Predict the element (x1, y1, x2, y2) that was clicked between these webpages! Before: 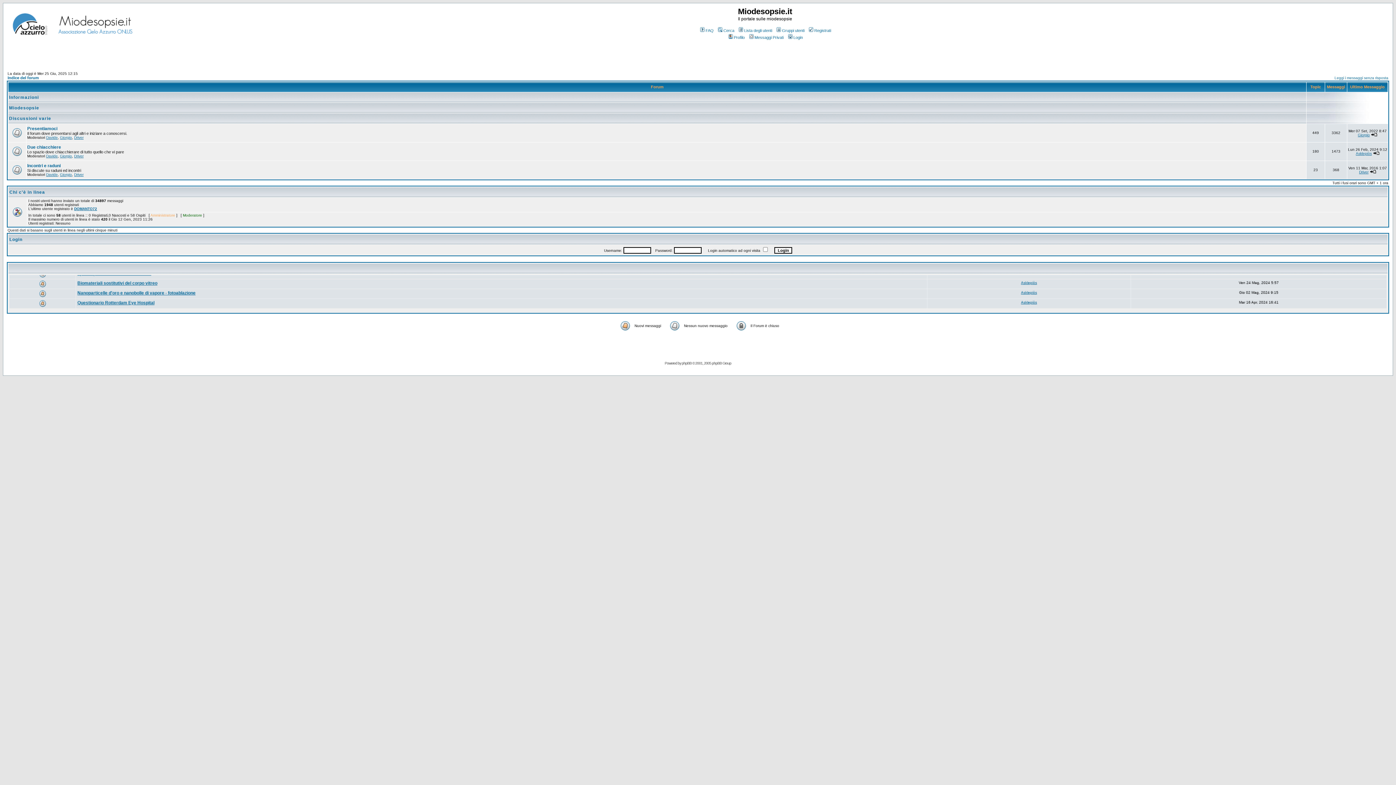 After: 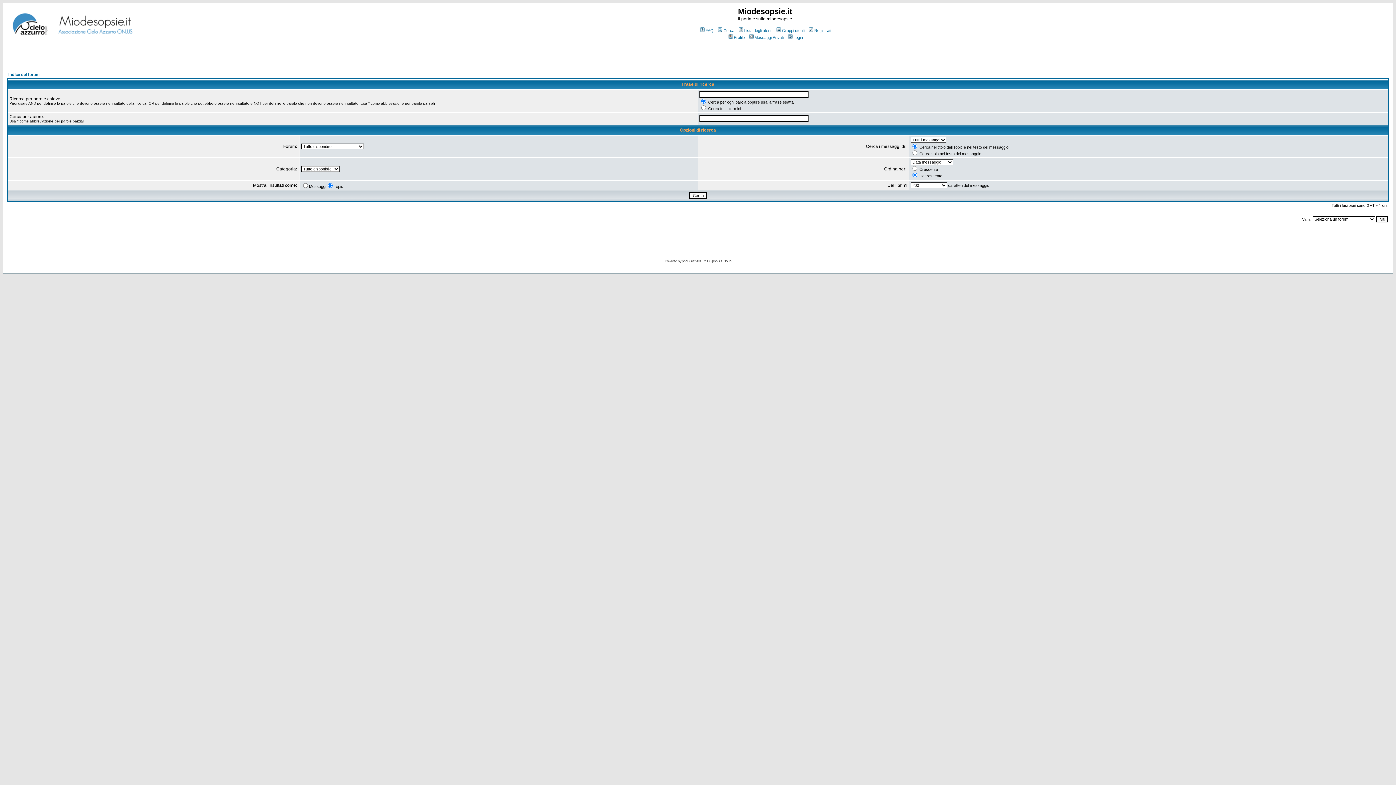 Action: label: Cerca bbox: (717, 28, 734, 32)